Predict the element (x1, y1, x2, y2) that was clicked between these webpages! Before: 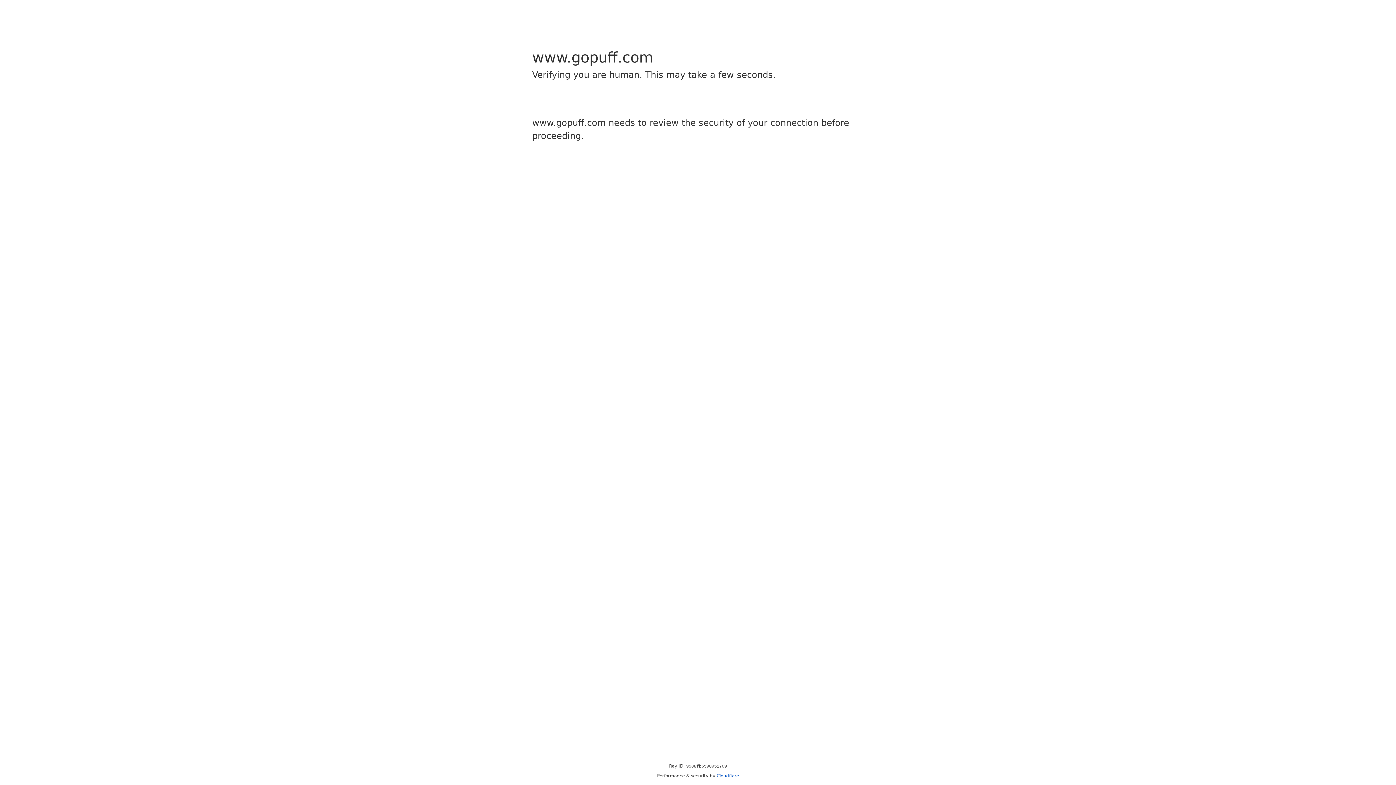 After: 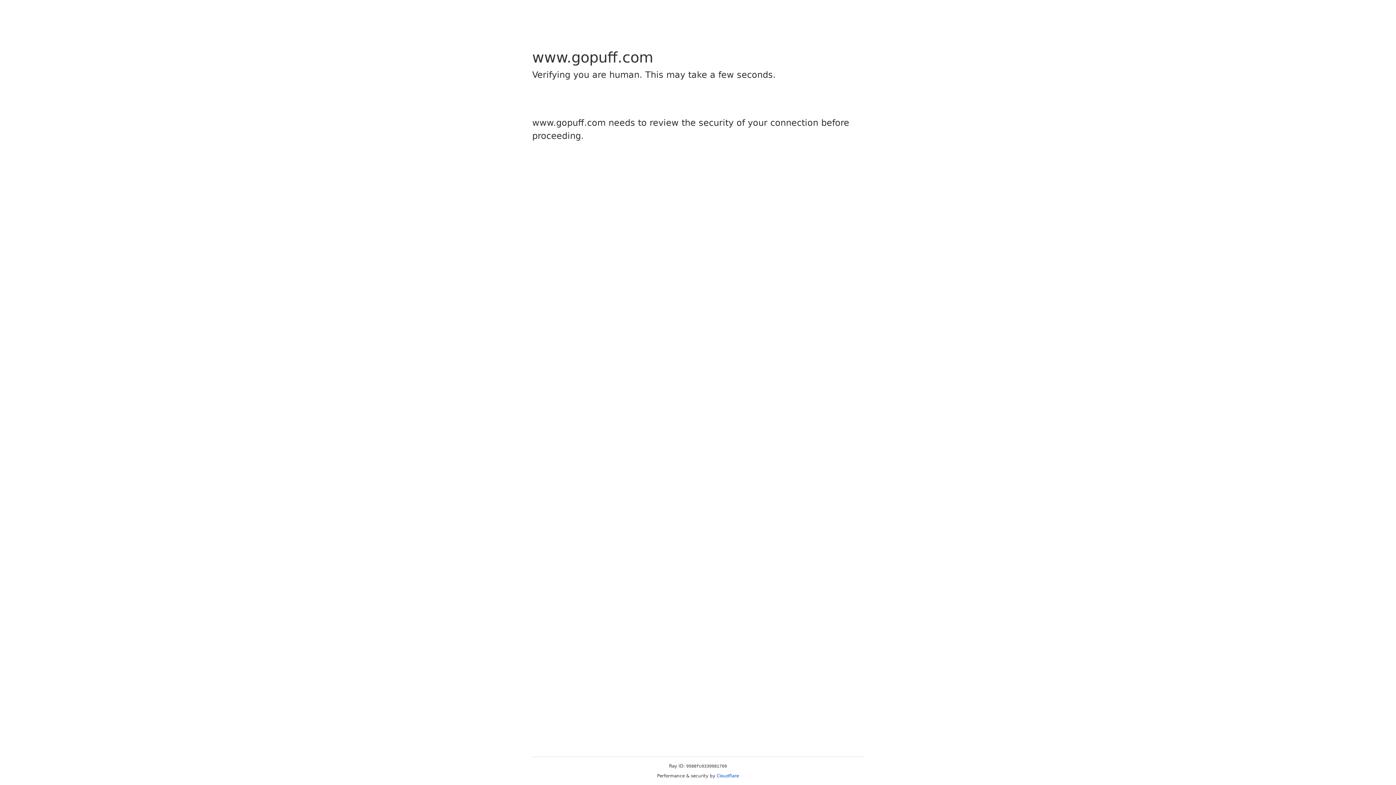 Action: label: Cloudflare bbox: (716, 773, 739, 778)